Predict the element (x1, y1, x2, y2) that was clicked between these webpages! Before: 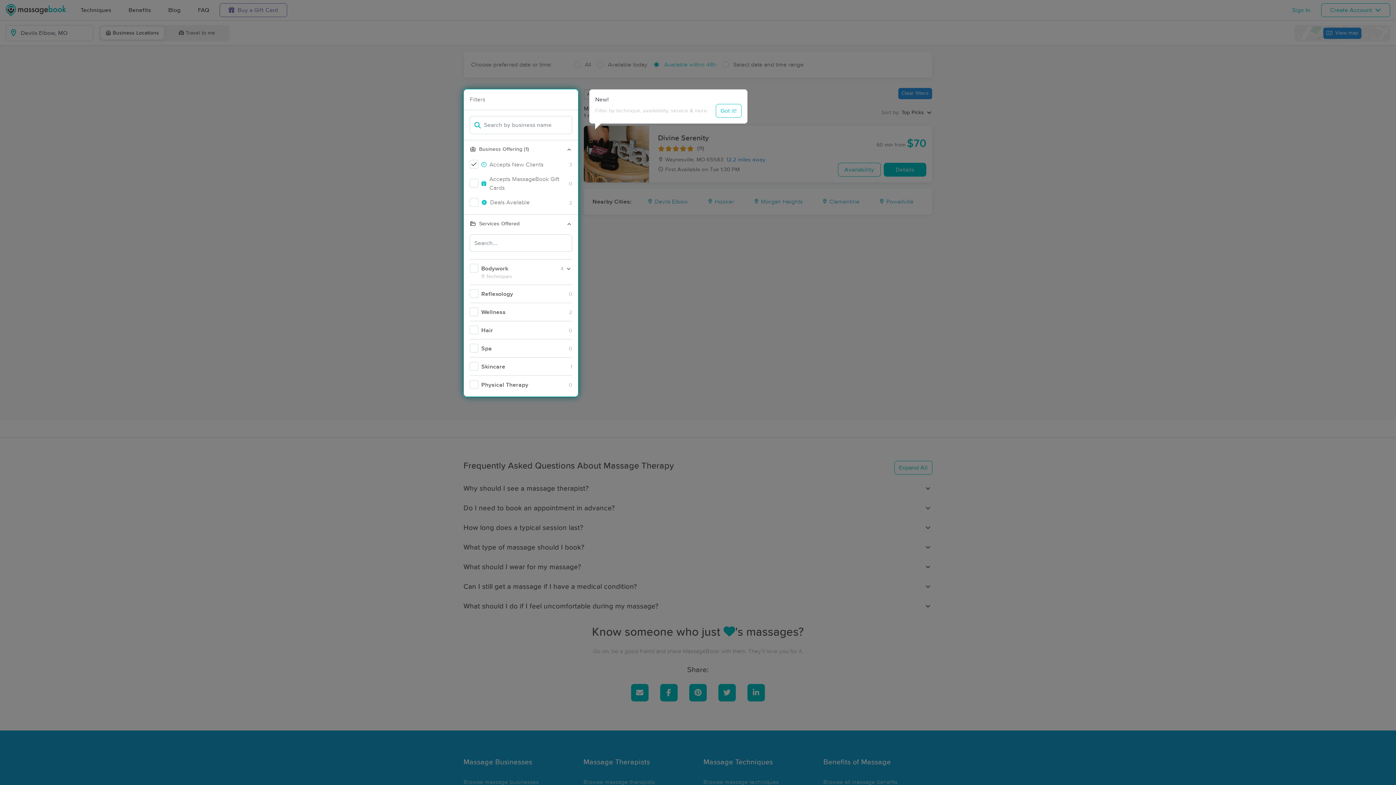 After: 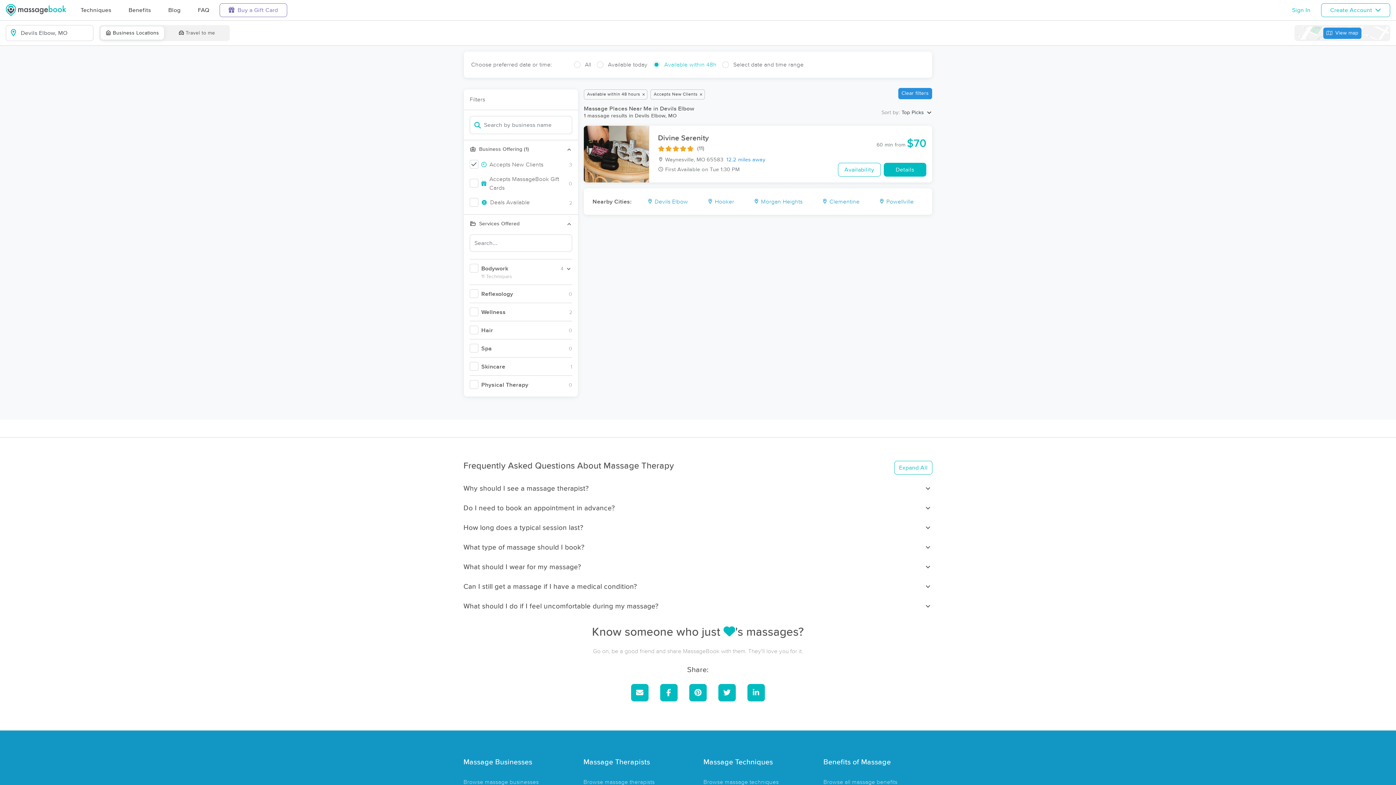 Action: label: Got it! bbox: (716, 104, 741, 117)